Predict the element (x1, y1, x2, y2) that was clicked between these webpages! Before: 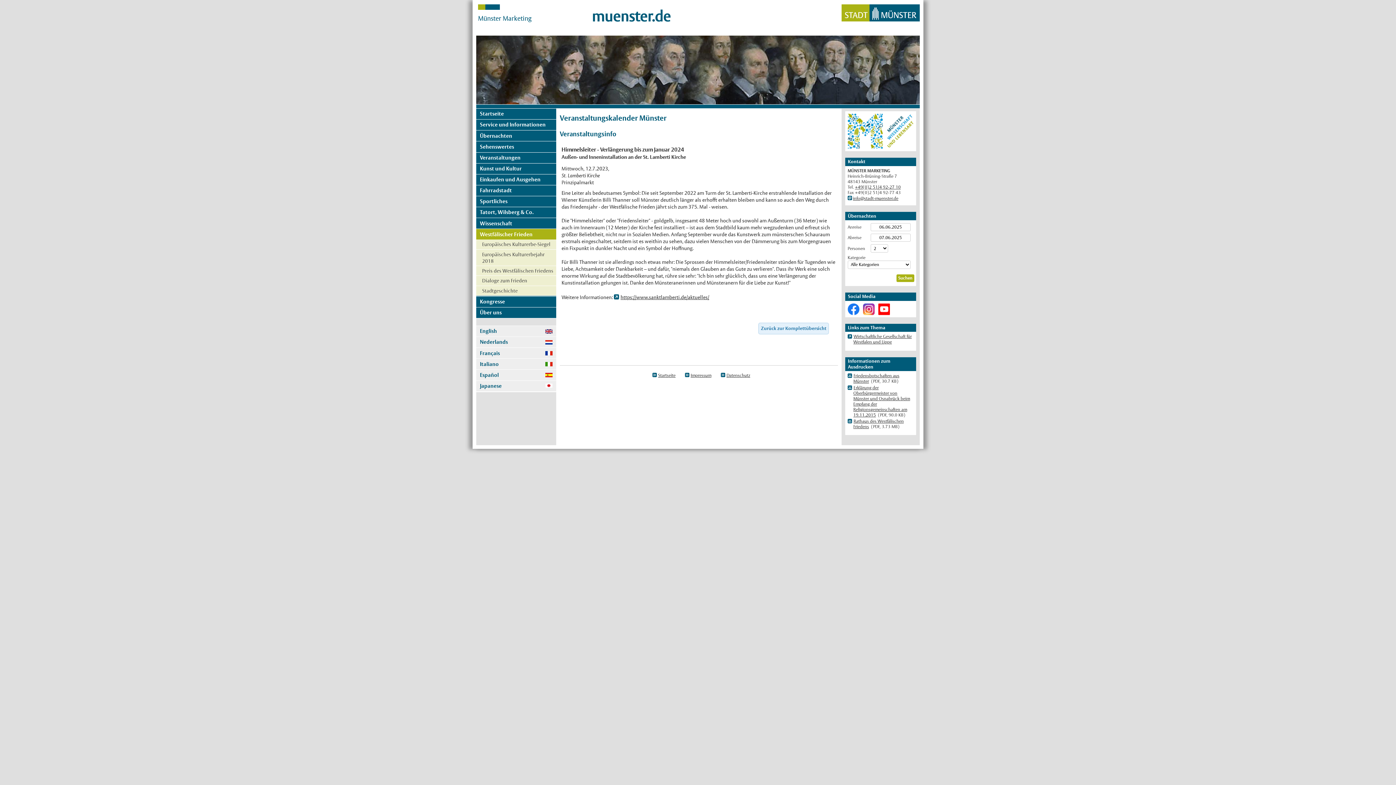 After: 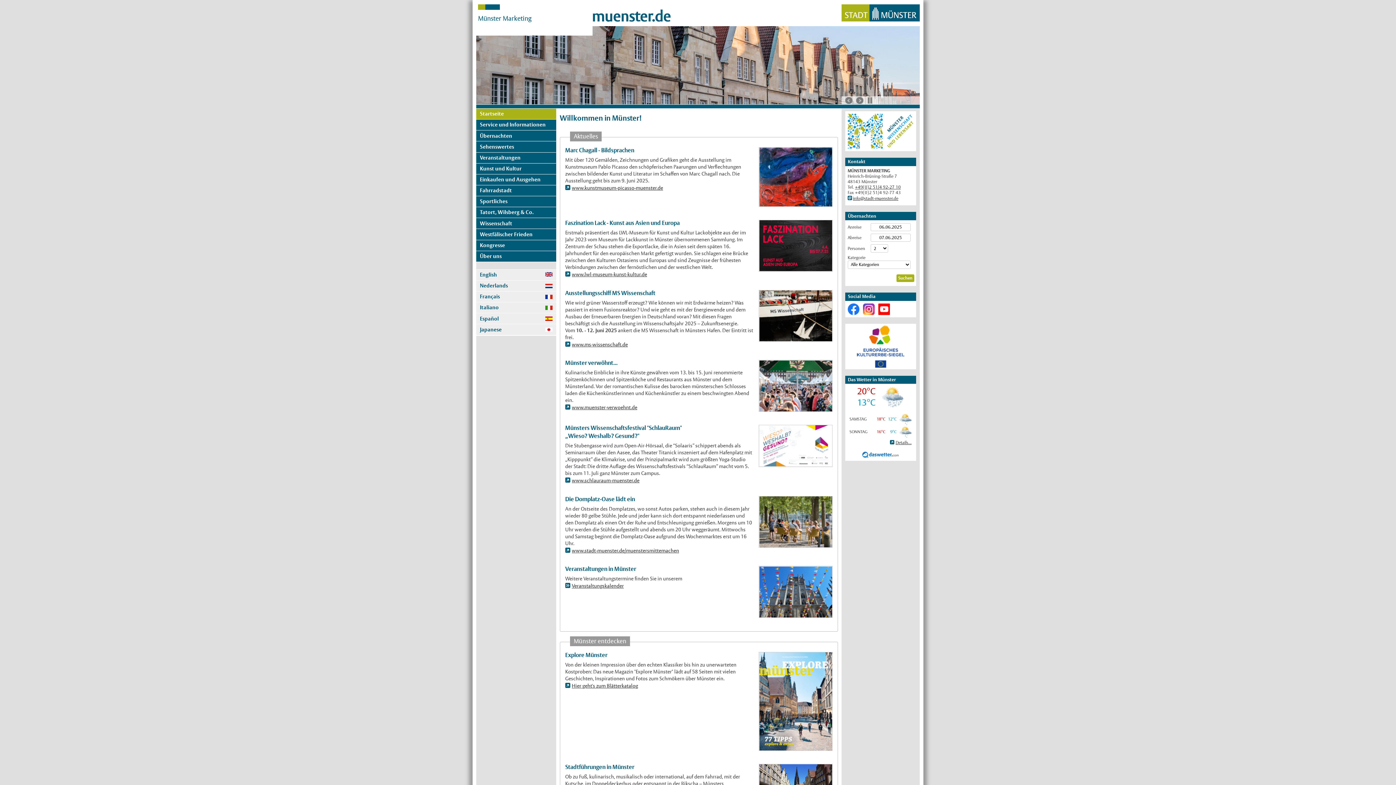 Action: bbox: (650, 372, 675, 378) label: Startseite